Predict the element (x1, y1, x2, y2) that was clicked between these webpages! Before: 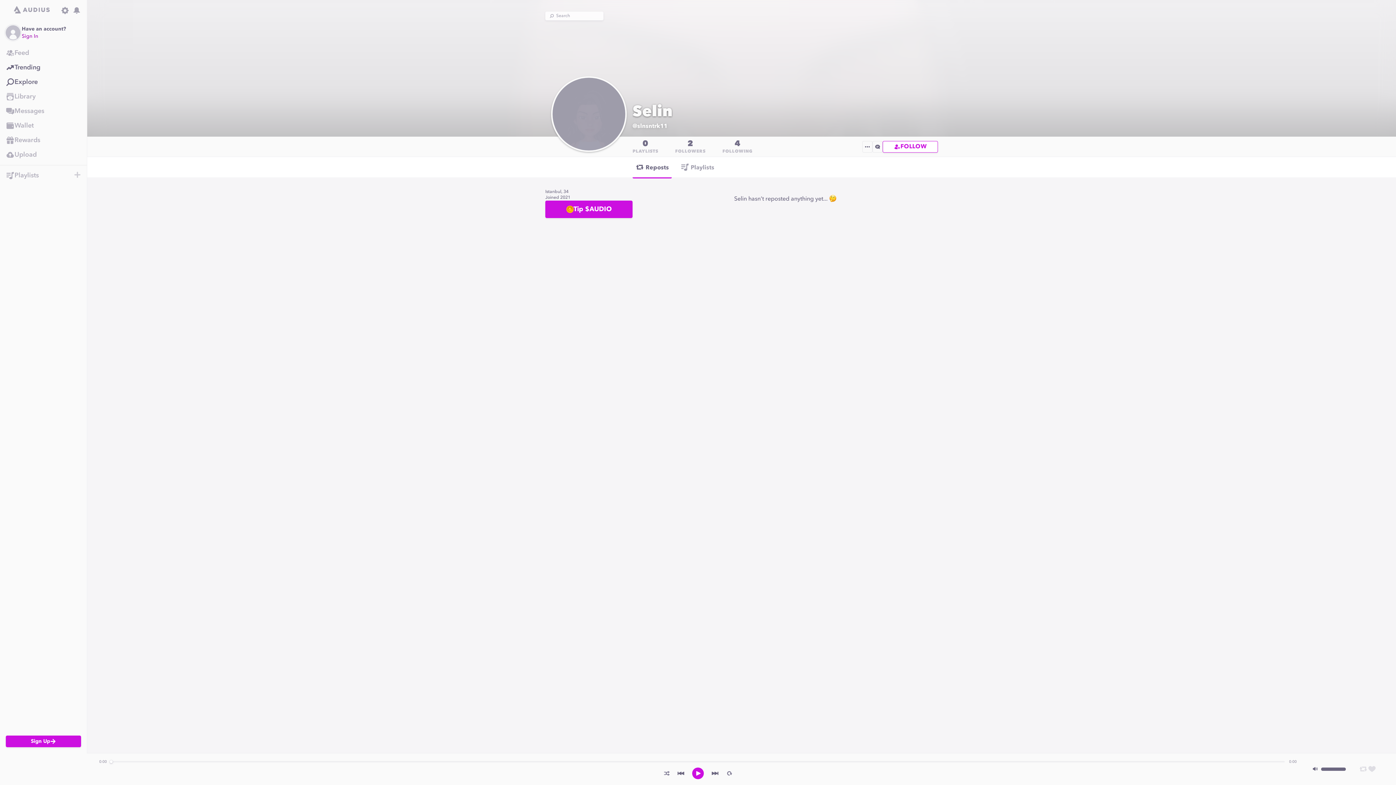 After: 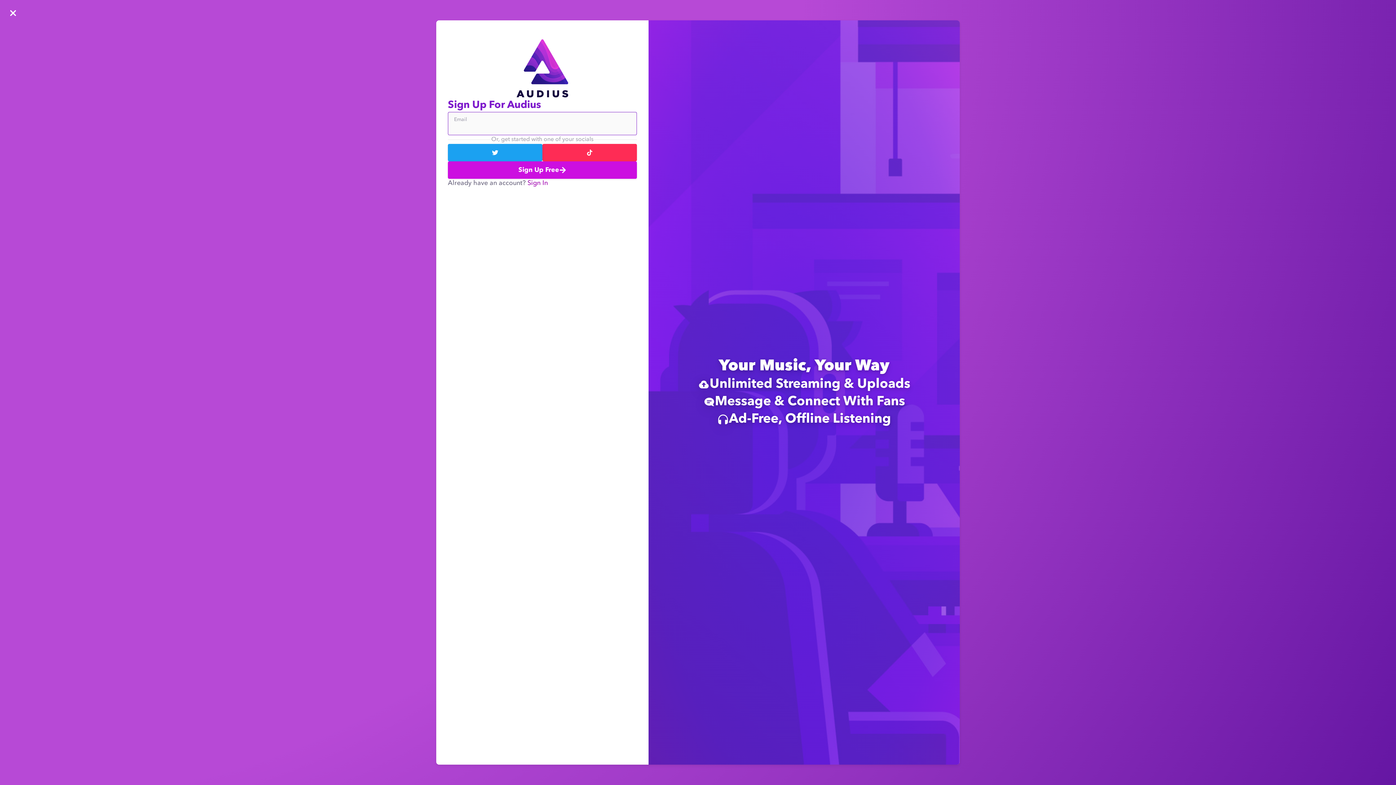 Action: bbox: (59, 4, 70, 16)